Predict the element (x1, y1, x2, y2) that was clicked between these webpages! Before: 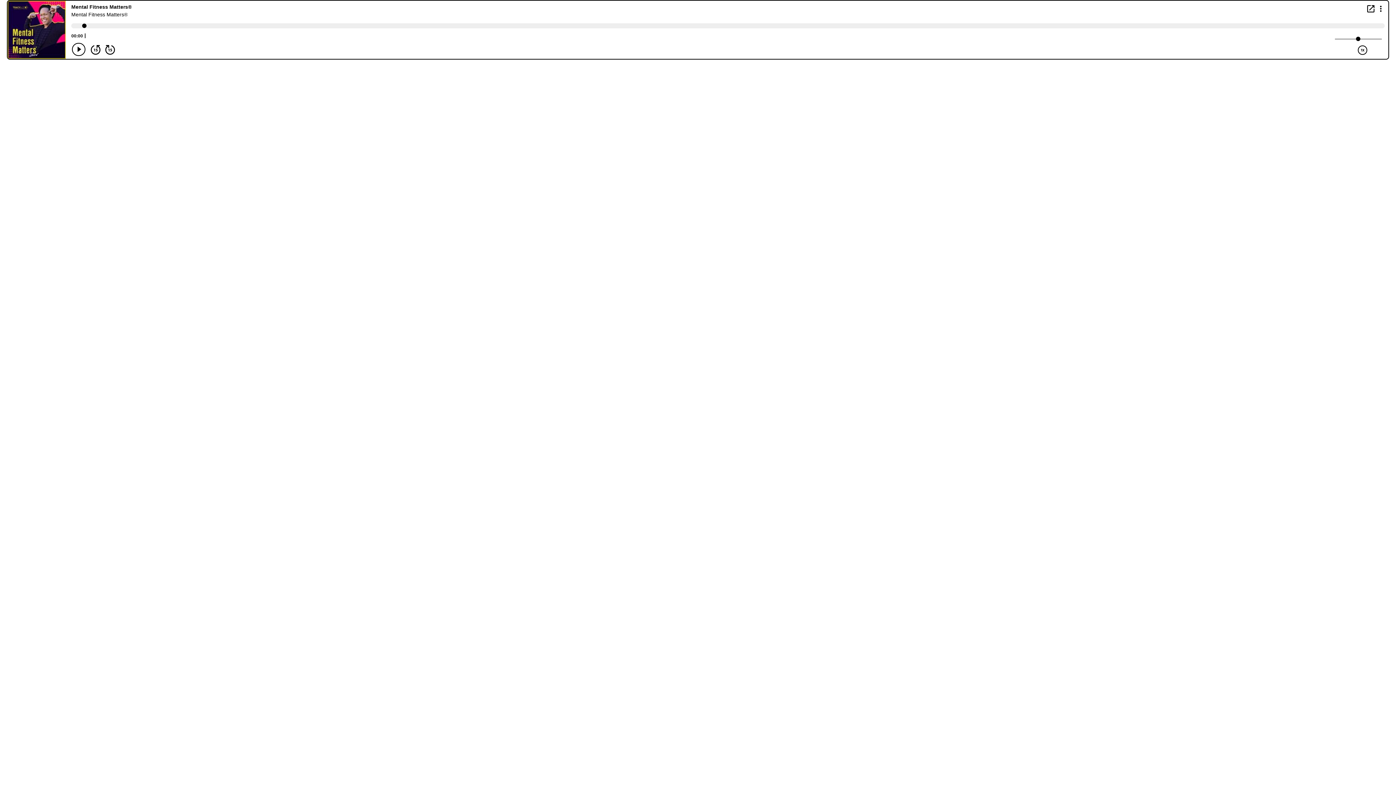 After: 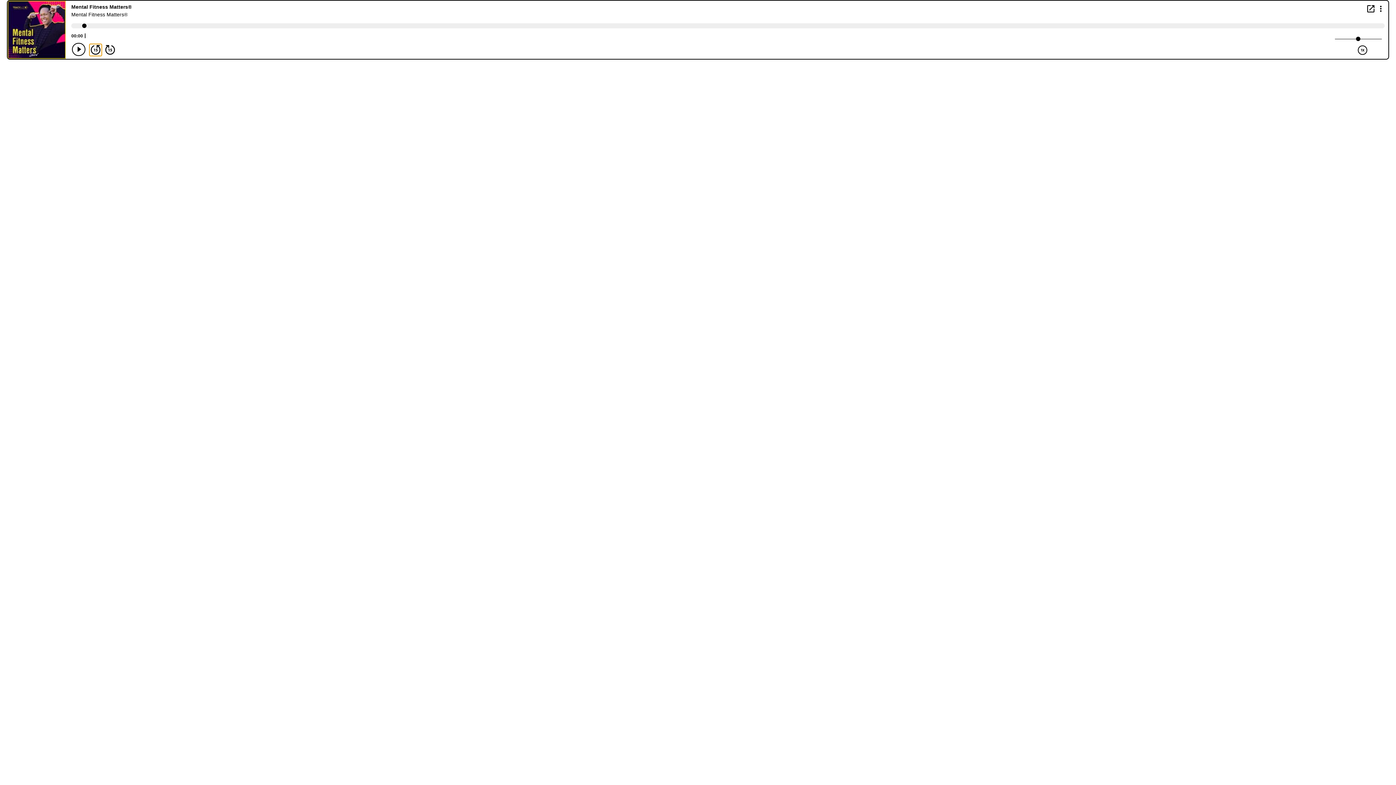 Action: label: Back 15 seconds bbox: (89, 44, 101, 55)